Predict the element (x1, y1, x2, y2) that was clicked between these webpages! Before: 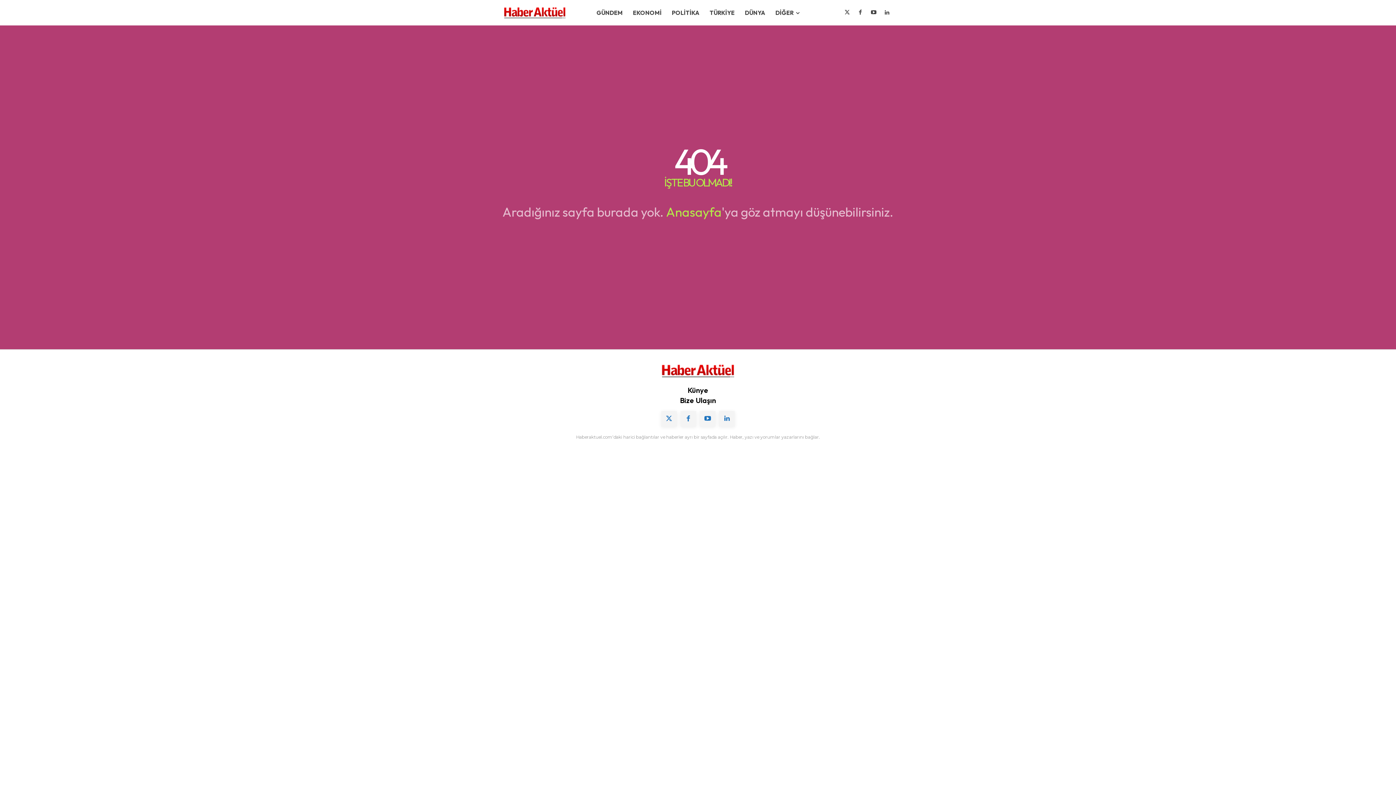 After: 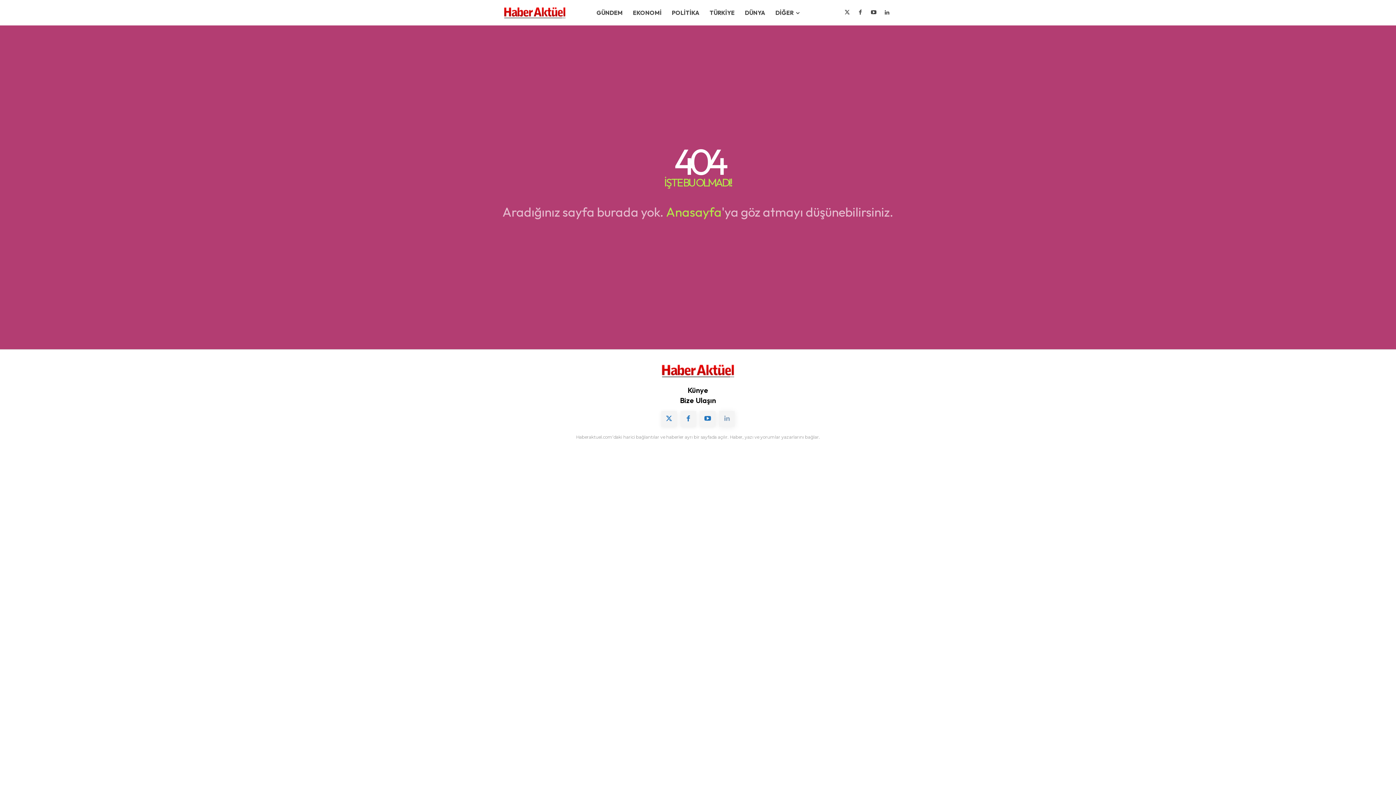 Action: bbox: (719, 411, 735, 426)